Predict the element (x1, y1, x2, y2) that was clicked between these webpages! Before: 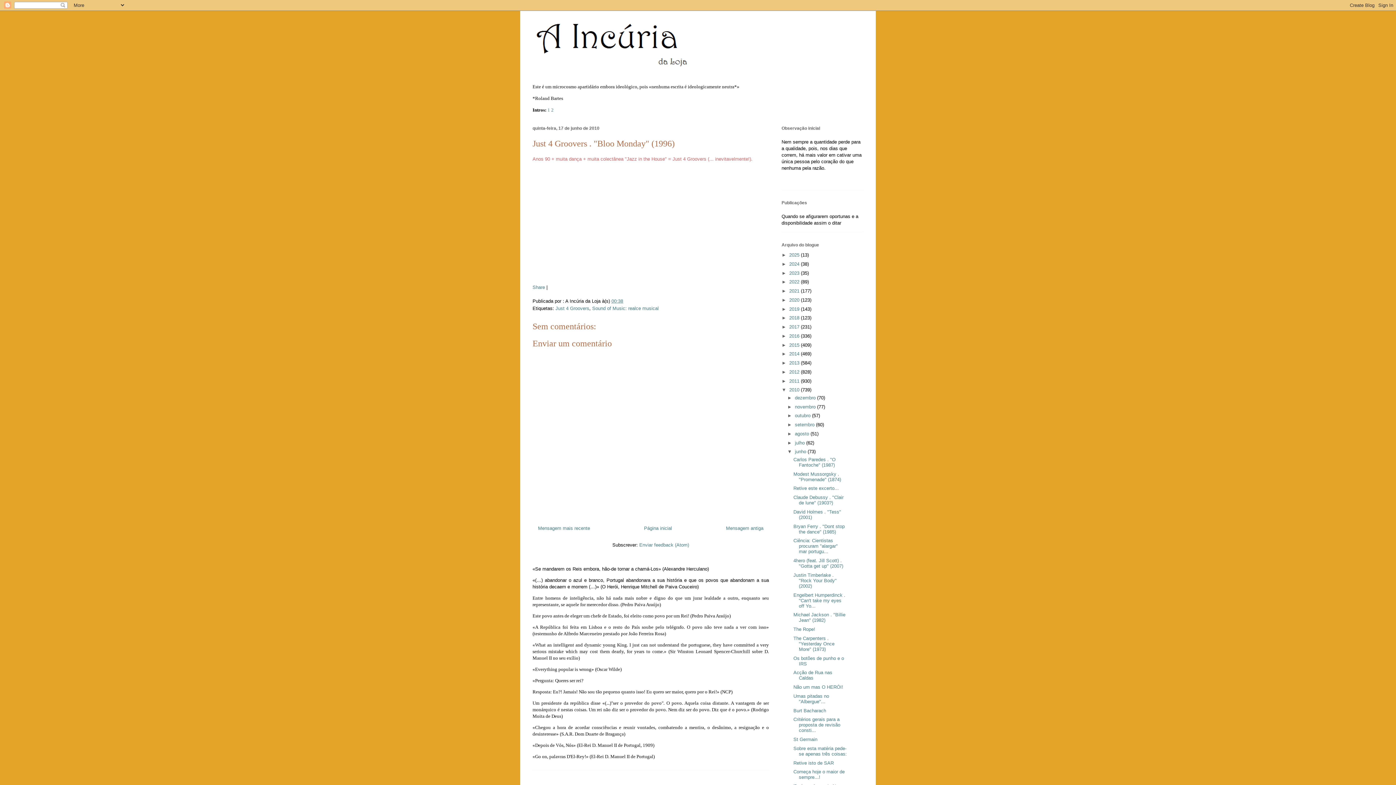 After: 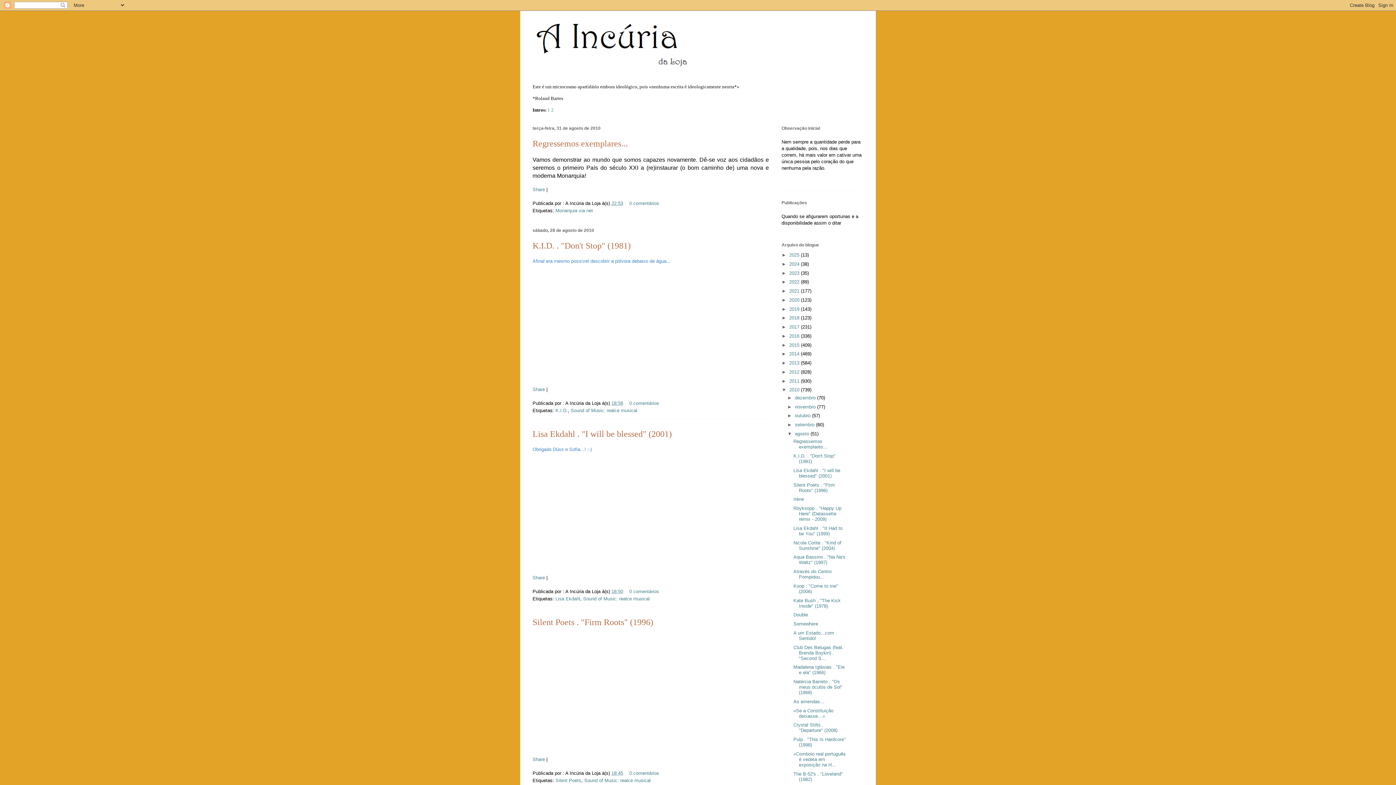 Action: label: agosto  bbox: (795, 431, 810, 436)